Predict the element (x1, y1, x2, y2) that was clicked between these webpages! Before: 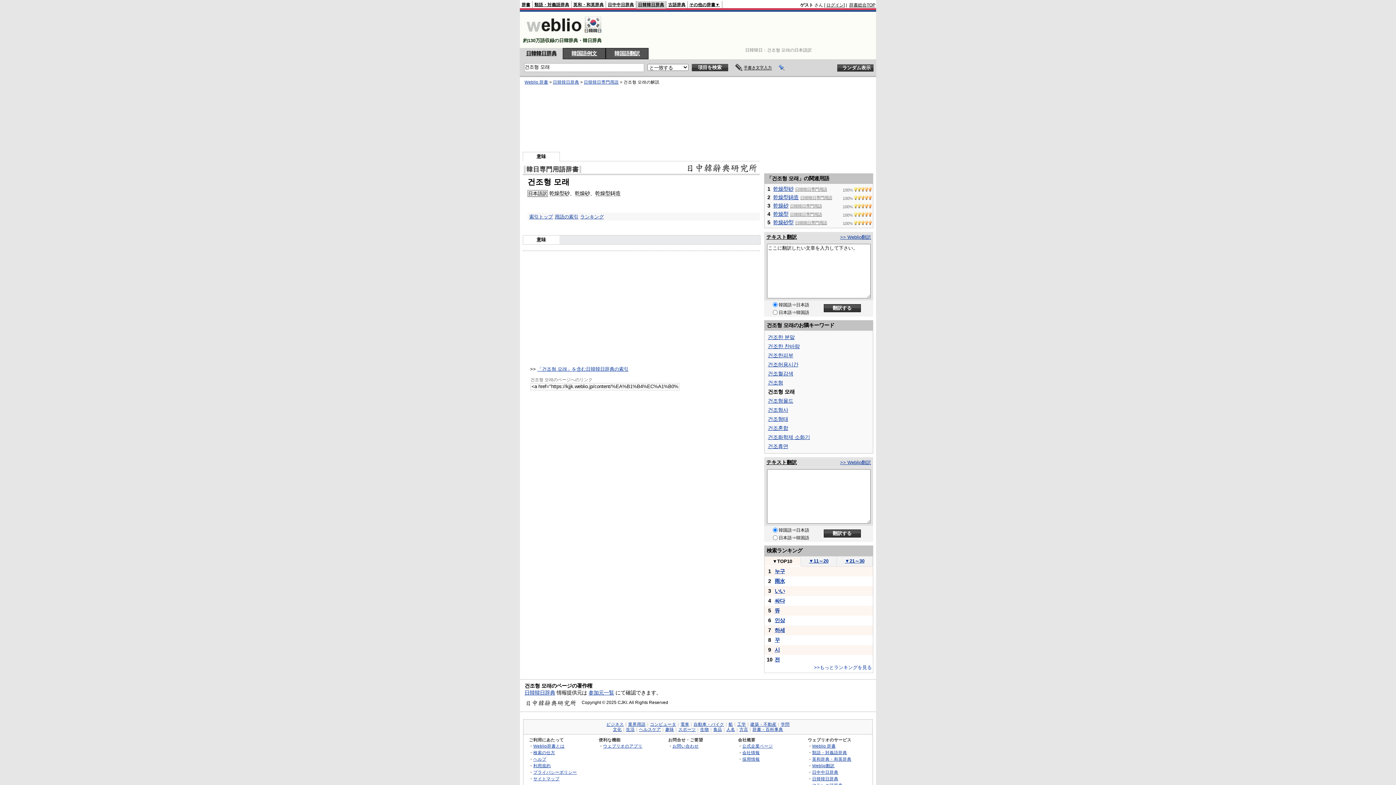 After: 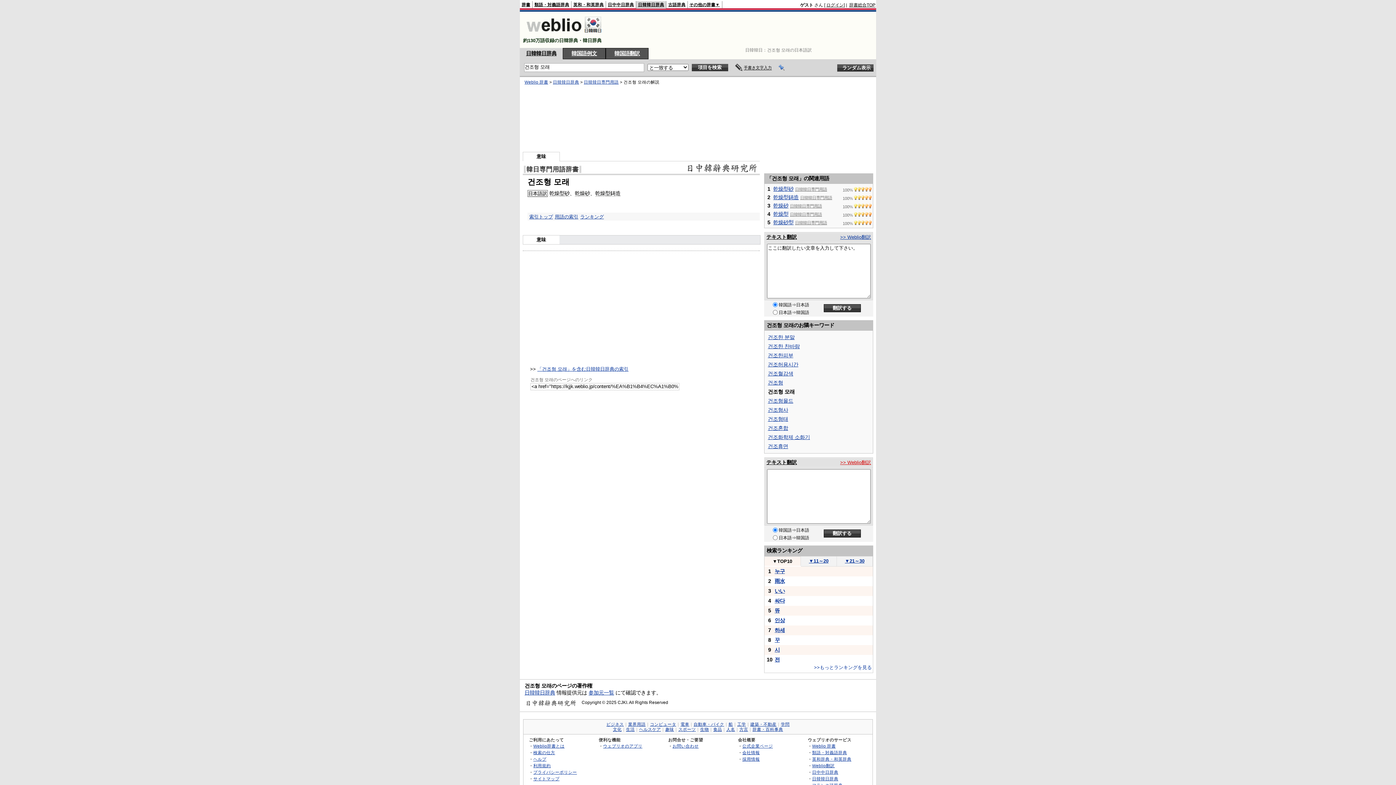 Action: label: >> Weblio翻訳 bbox: (840, 460, 871, 465)